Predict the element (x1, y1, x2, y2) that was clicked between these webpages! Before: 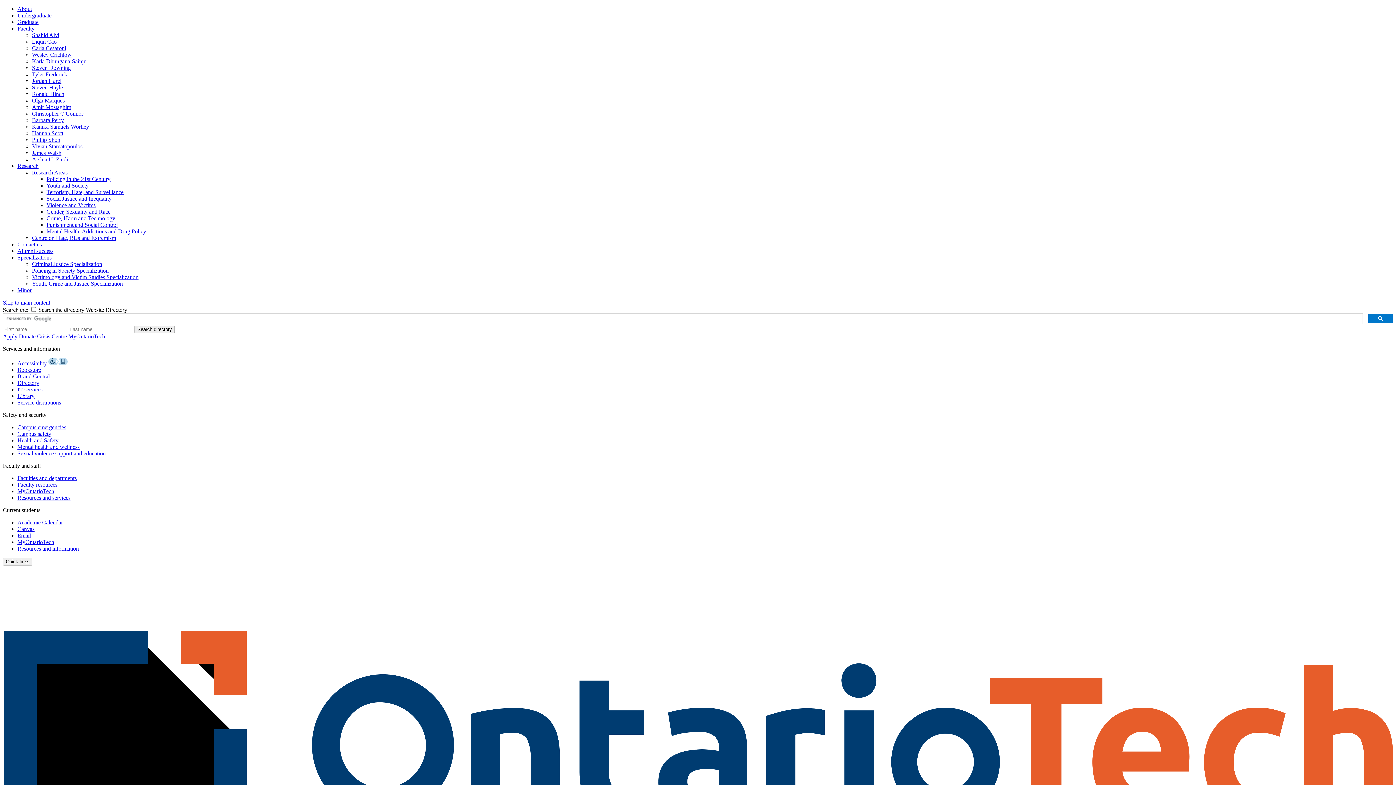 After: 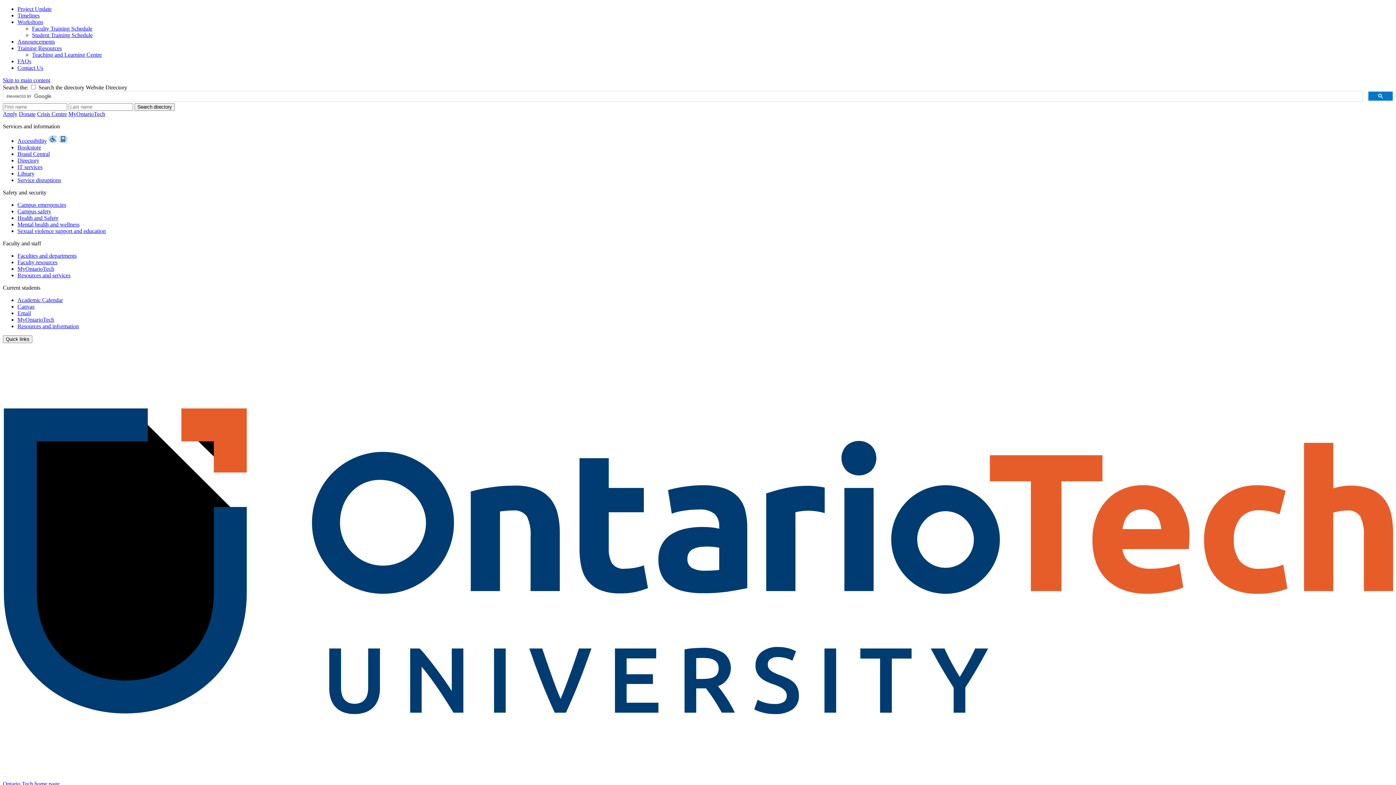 Action: bbox: (17, 526, 34, 532) label: Canvas